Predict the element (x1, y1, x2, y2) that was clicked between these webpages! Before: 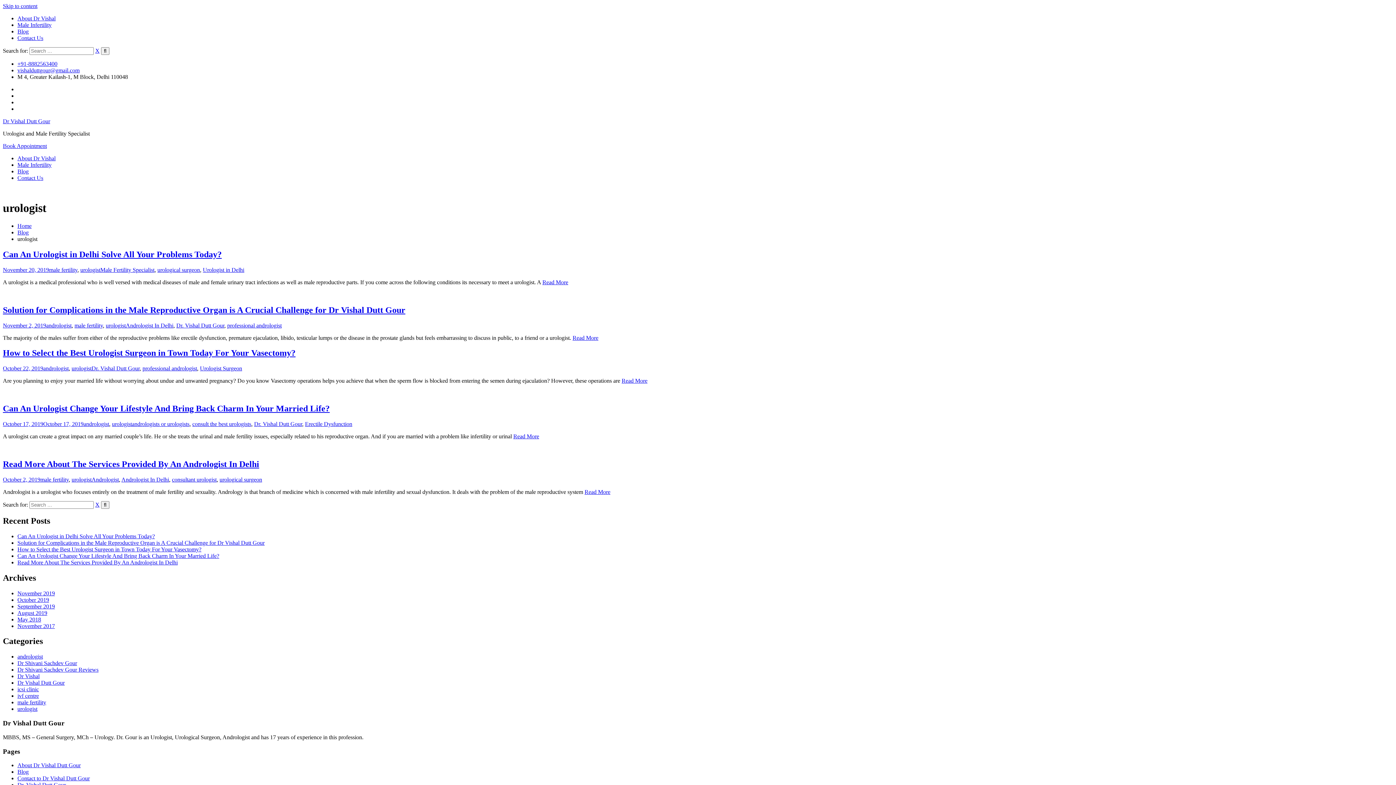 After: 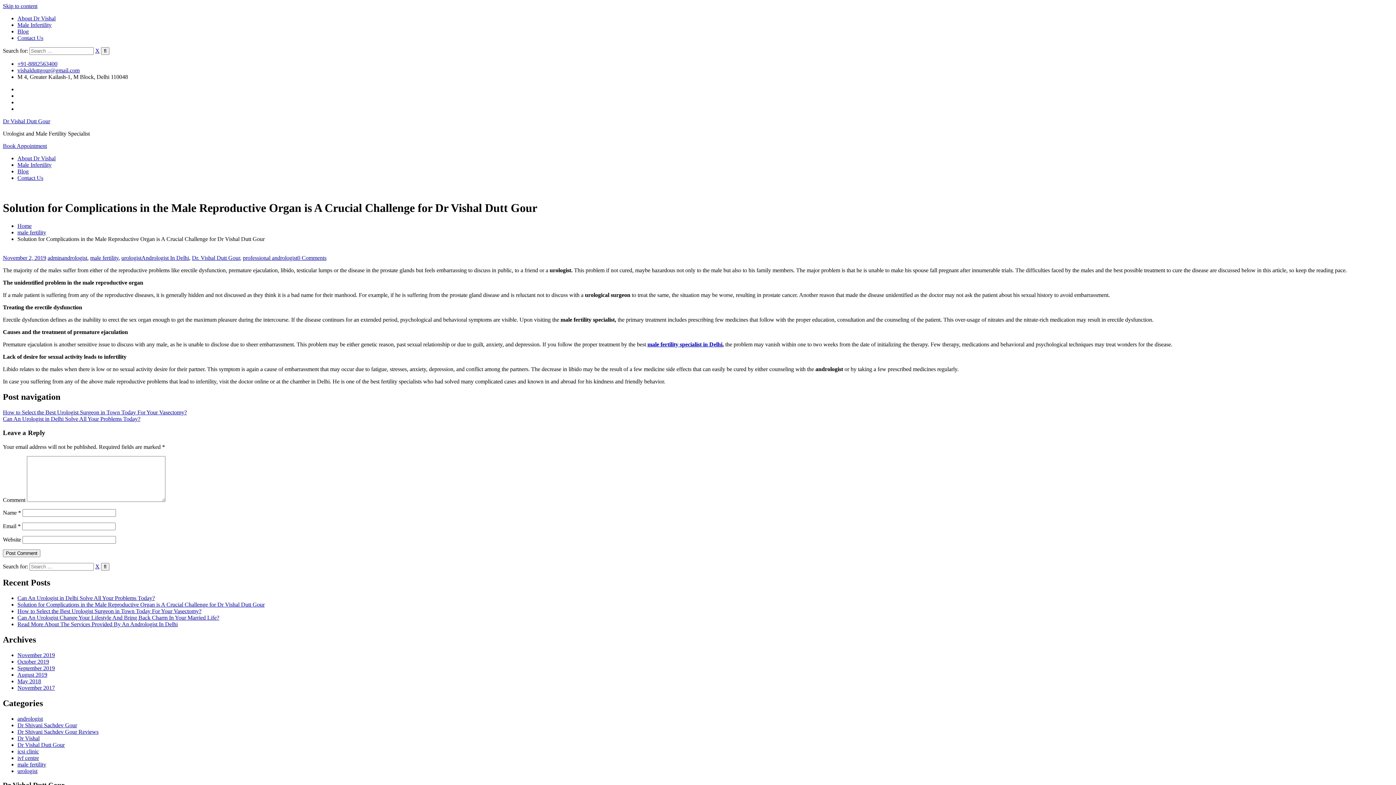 Action: bbox: (572, 334, 598, 340) label: Read More